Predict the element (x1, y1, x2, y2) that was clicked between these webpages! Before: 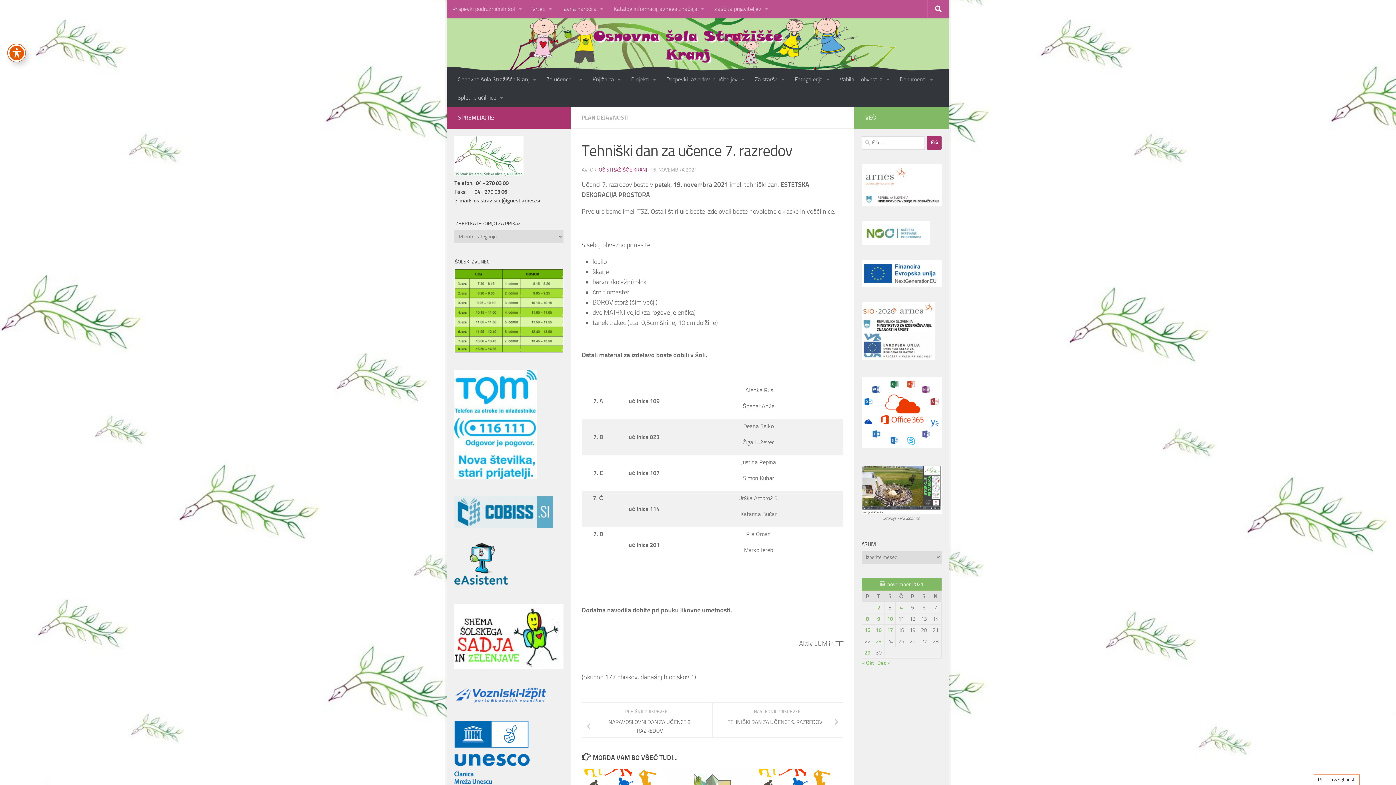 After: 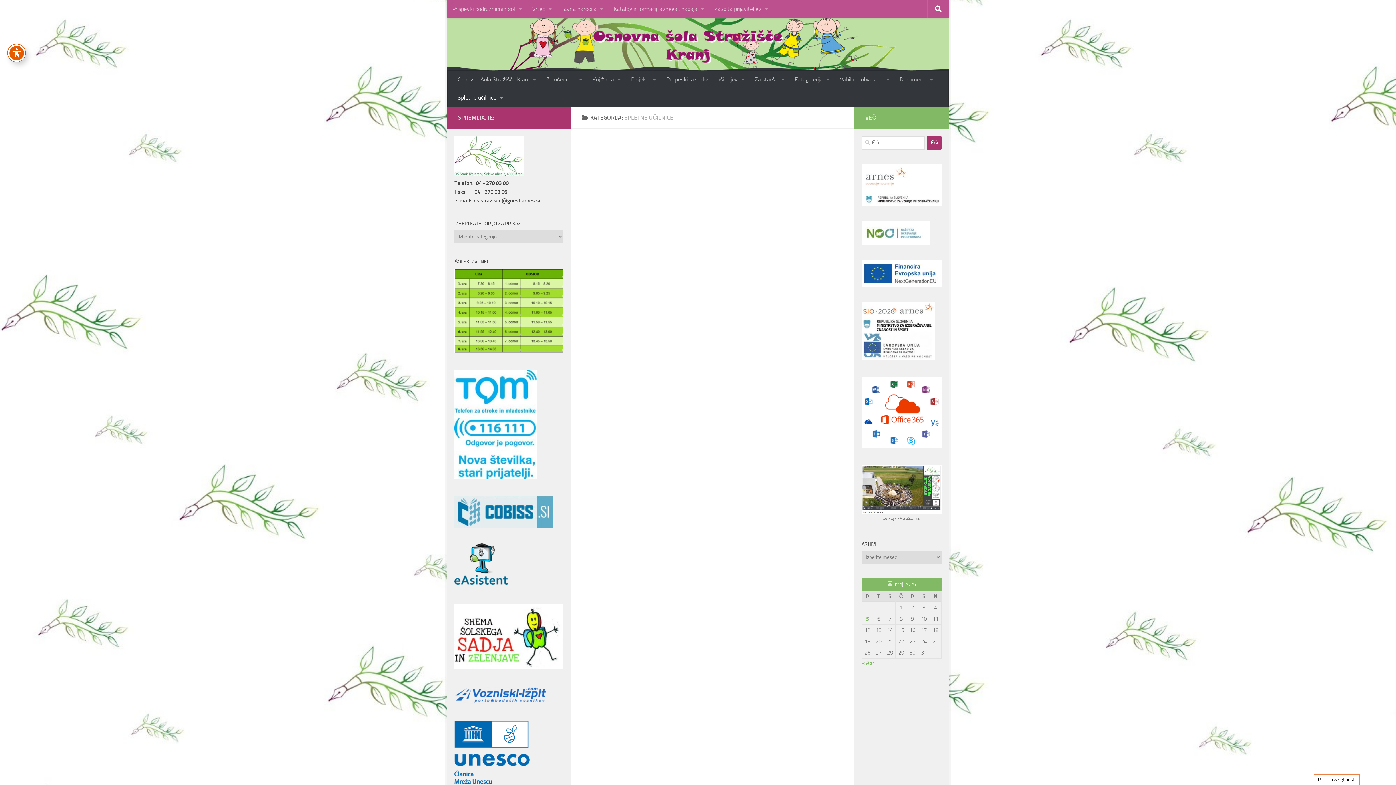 Action: label: Spletne učilnice  bbox: (452, 88, 508, 106)